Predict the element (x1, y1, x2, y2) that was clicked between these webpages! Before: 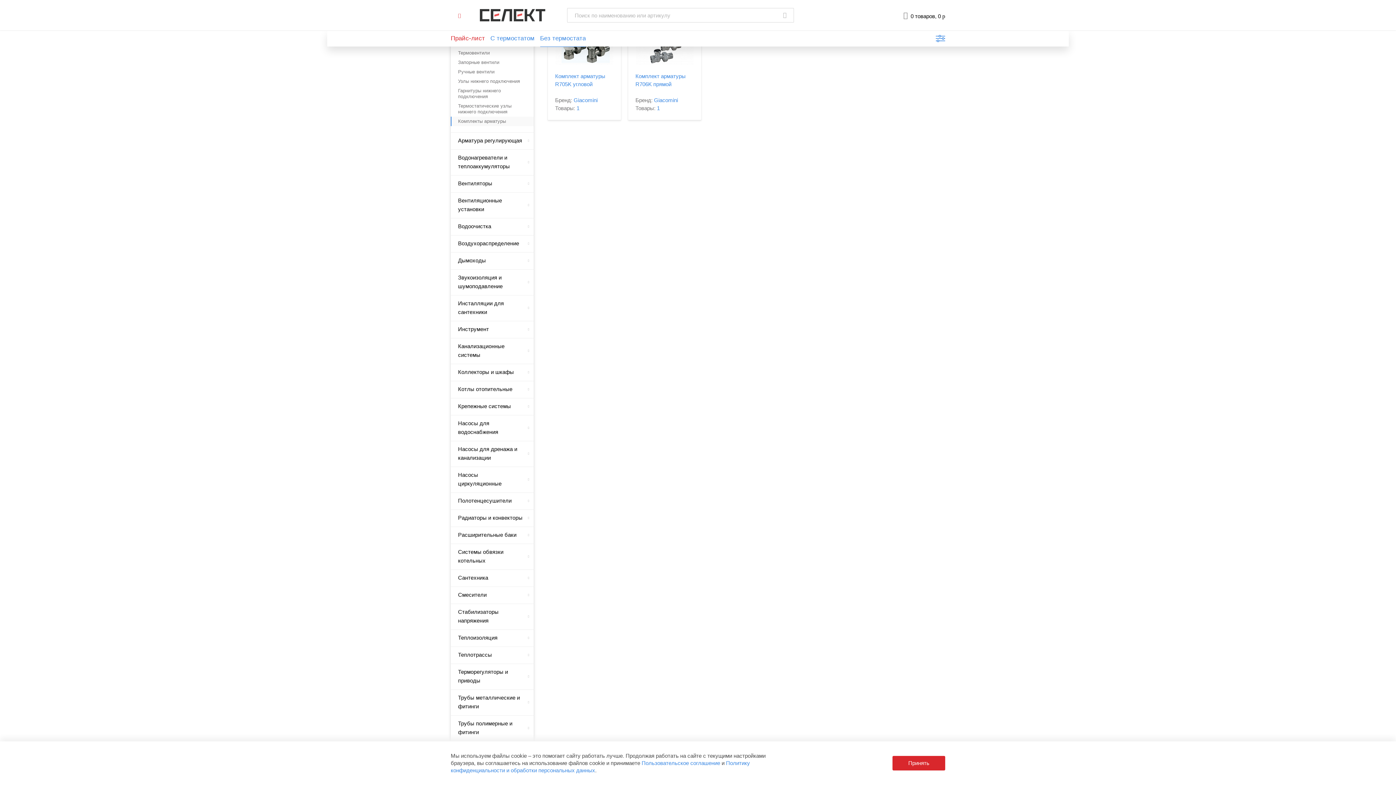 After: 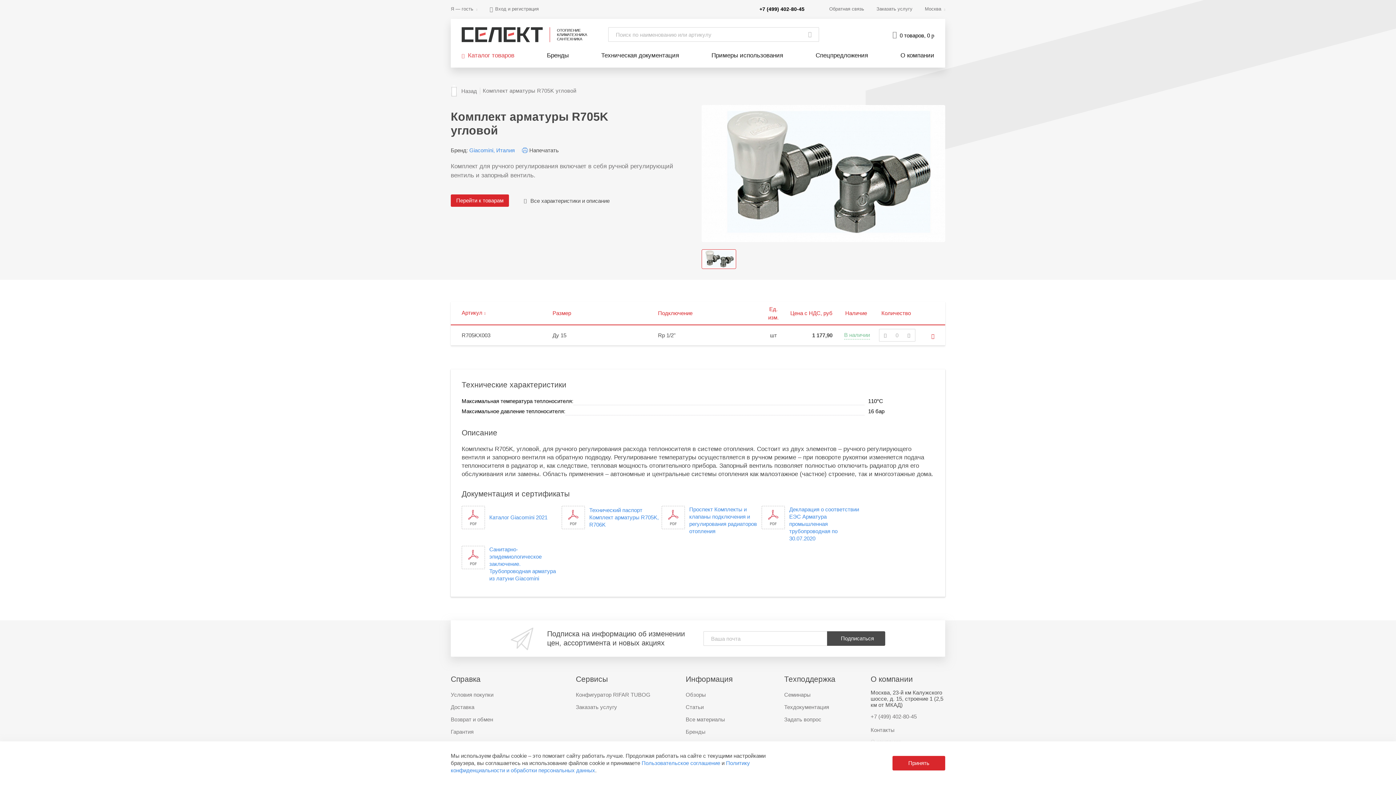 Action: label: 1 bbox: (576, 105, 579, 111)